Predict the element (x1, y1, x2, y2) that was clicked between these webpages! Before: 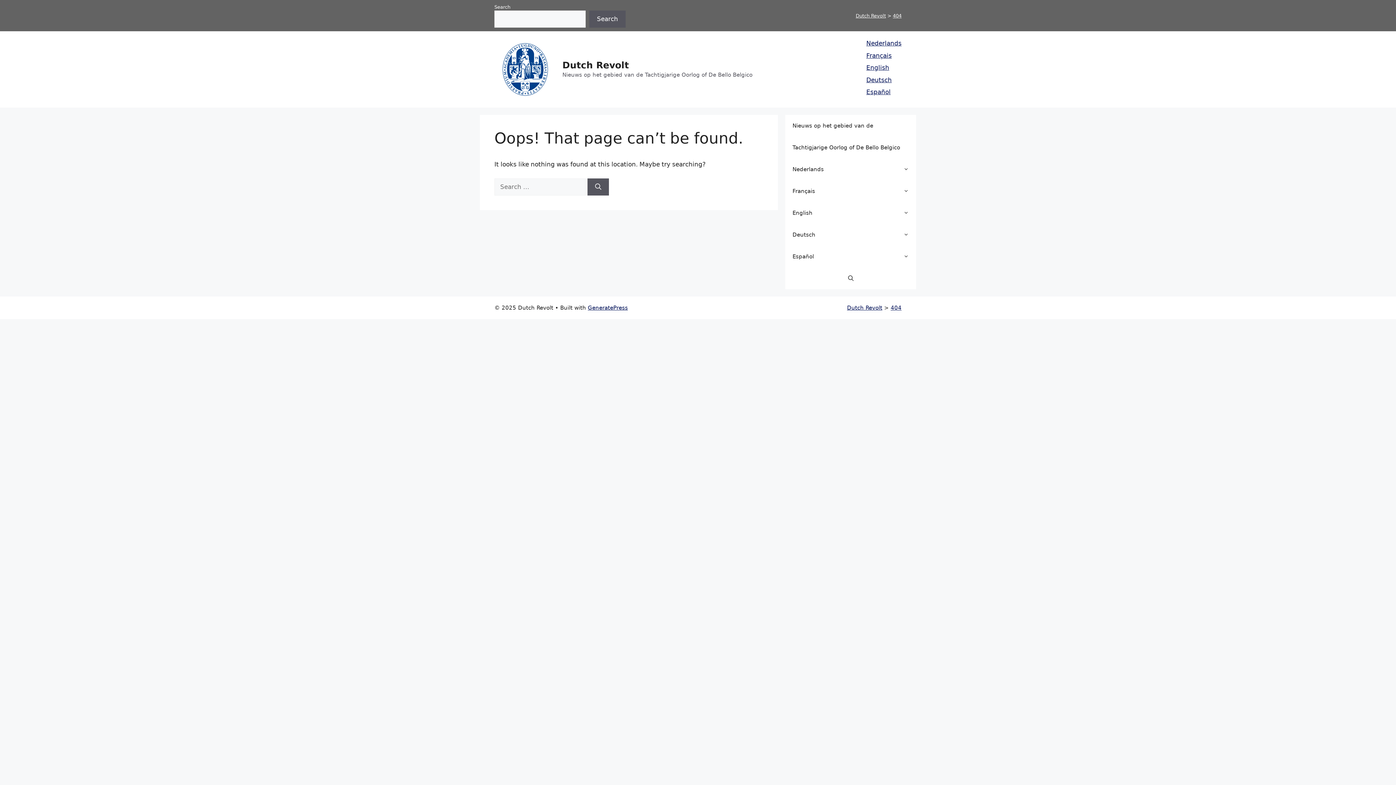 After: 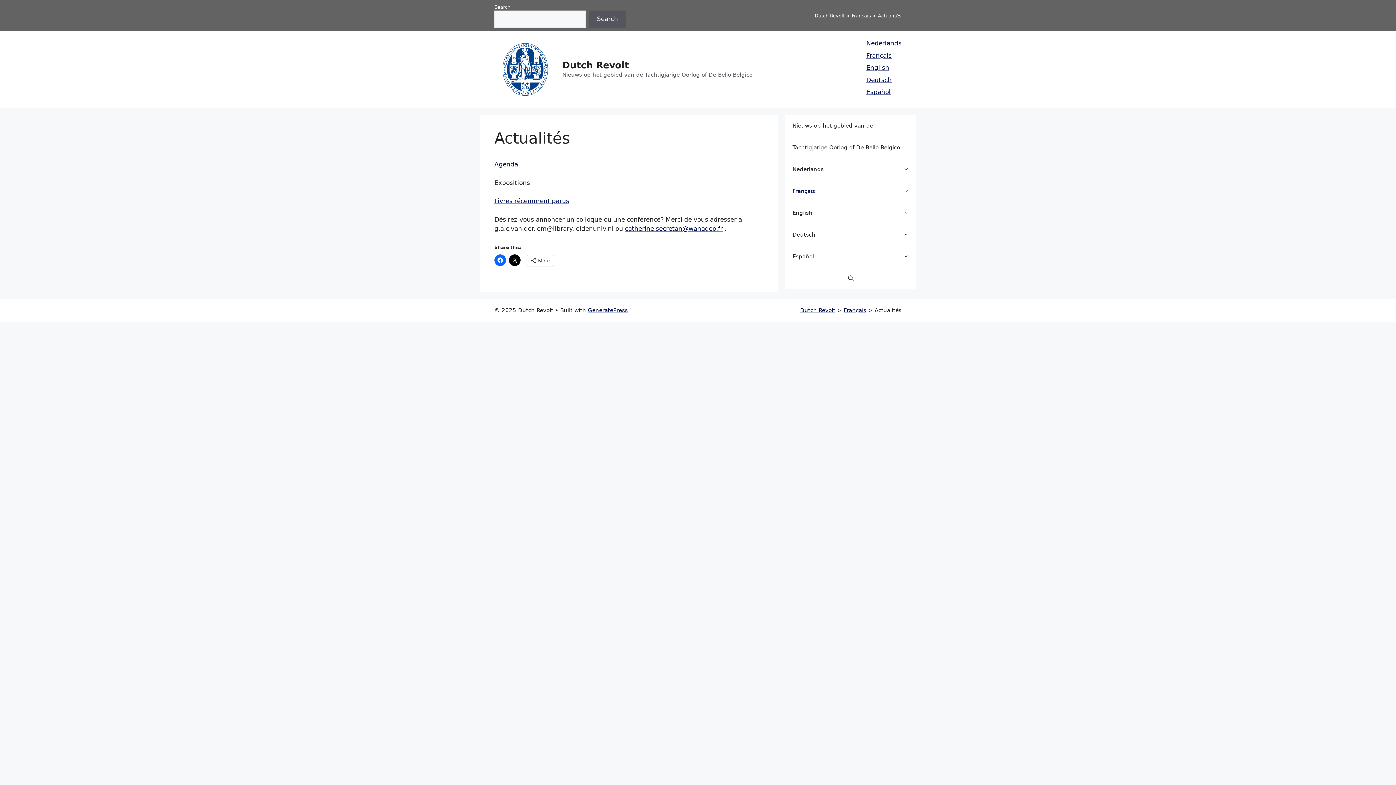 Action: bbox: (866, 51, 892, 59) label: Français